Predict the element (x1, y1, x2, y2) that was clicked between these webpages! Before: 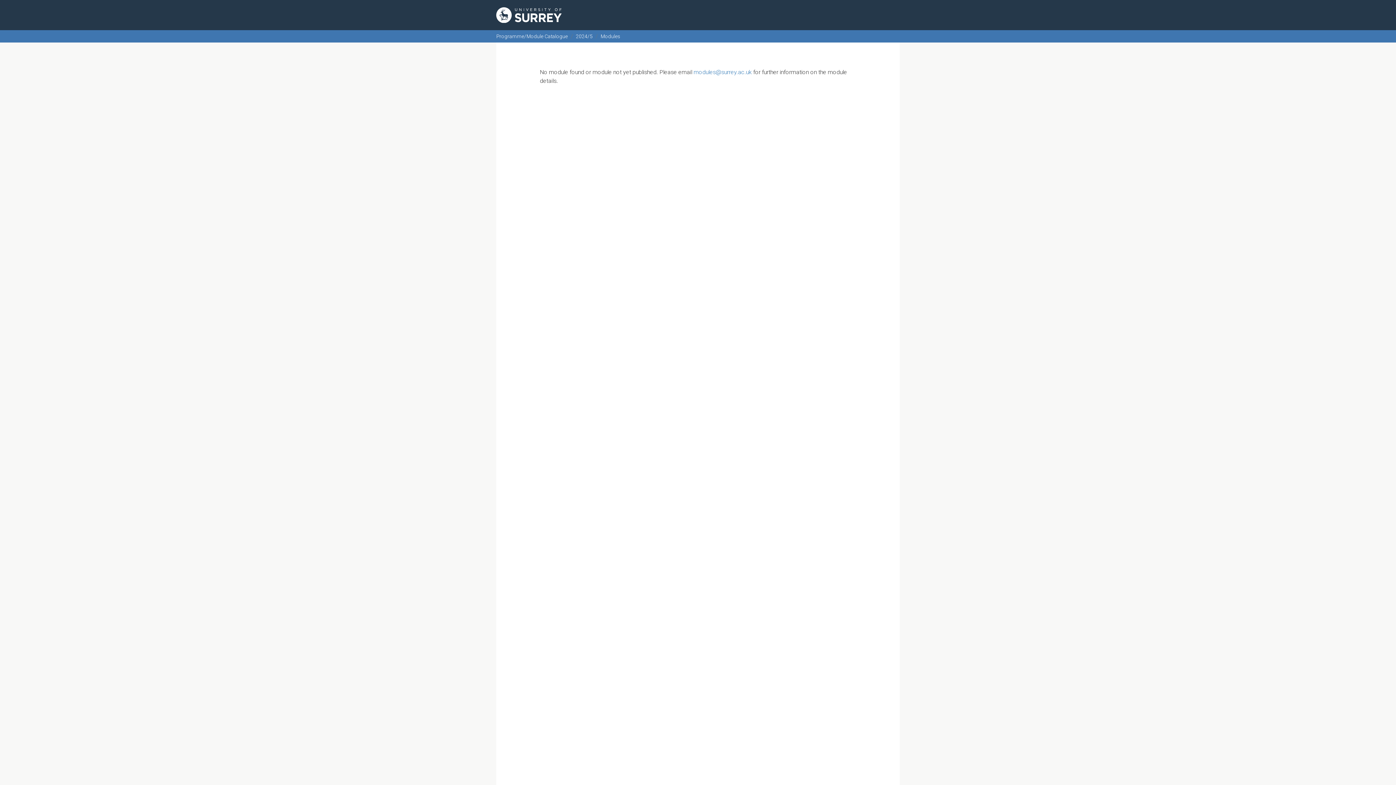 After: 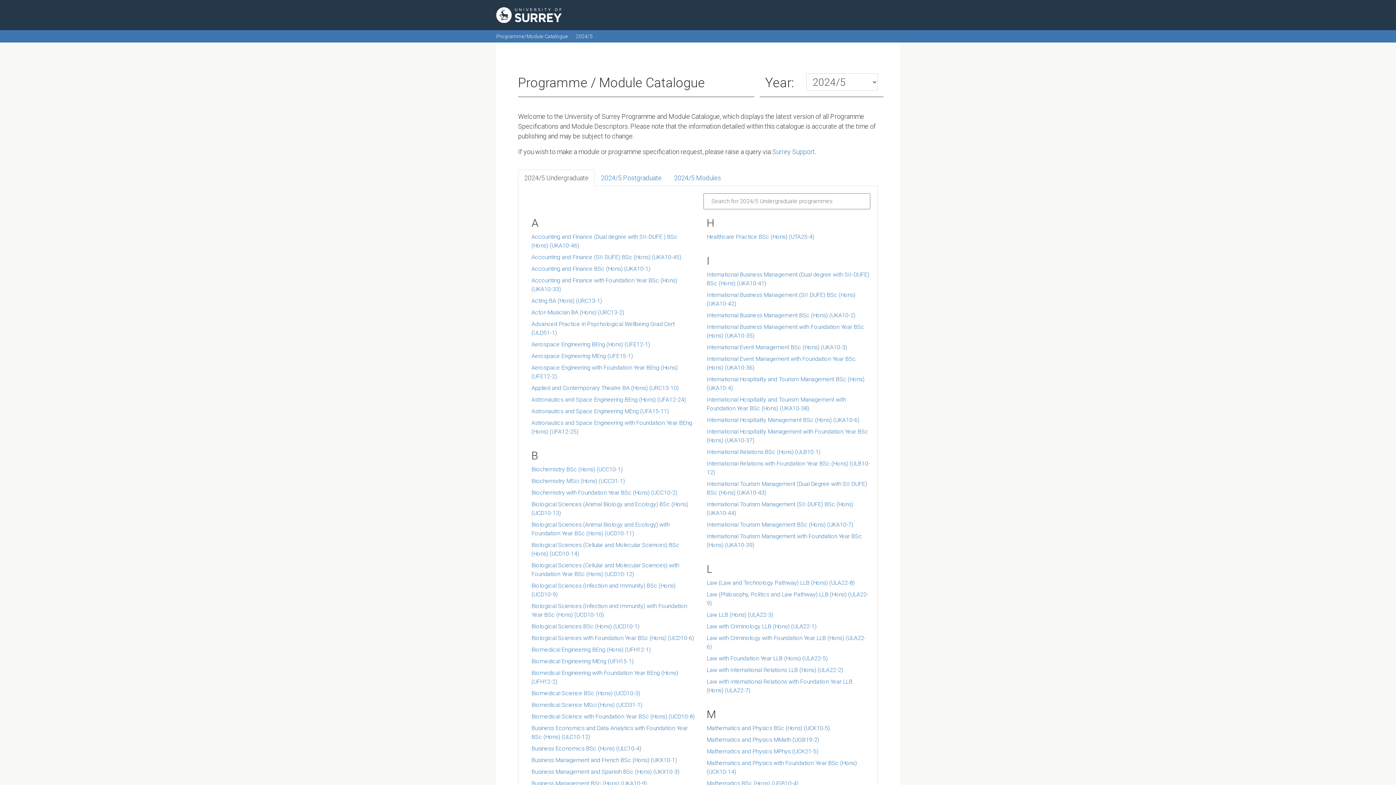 Action: bbox: (496, 7, 561, 22)